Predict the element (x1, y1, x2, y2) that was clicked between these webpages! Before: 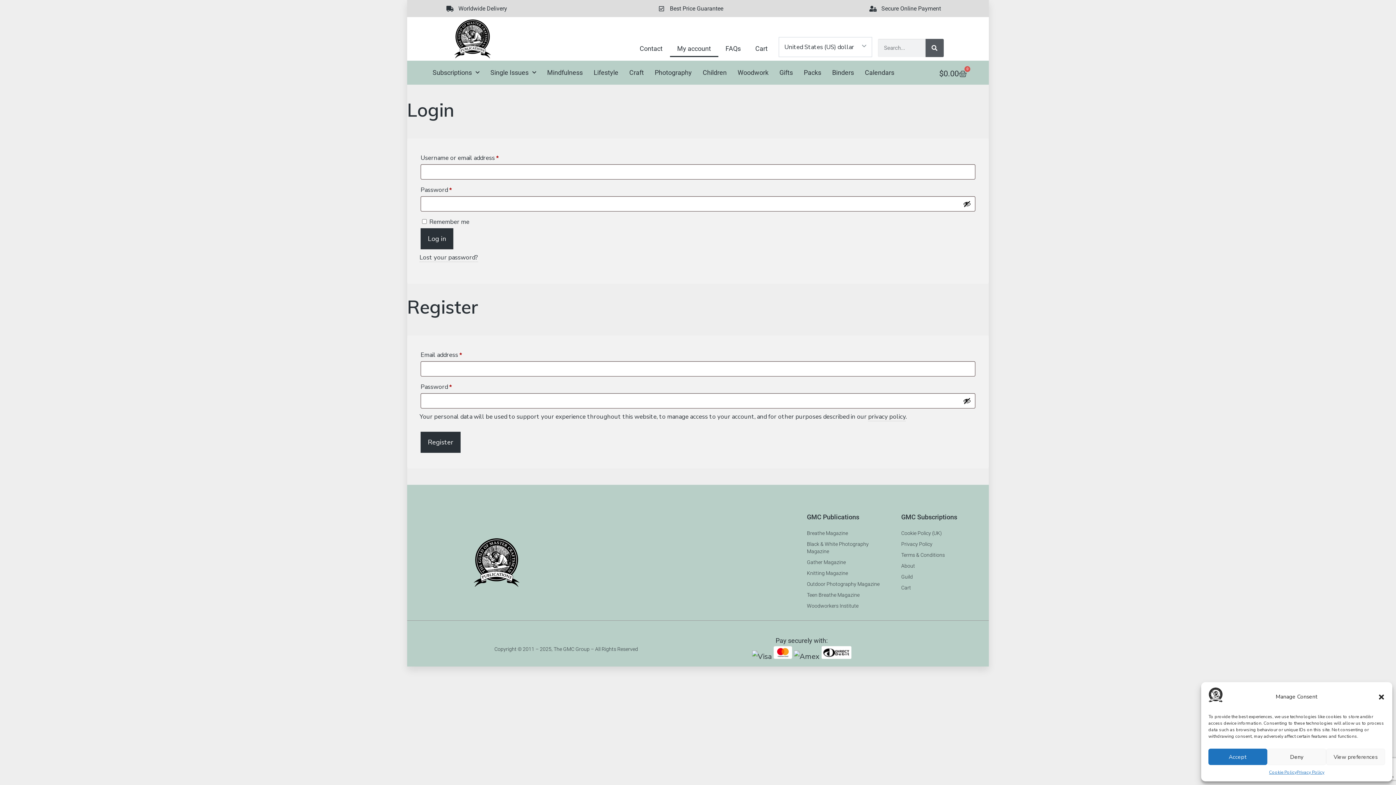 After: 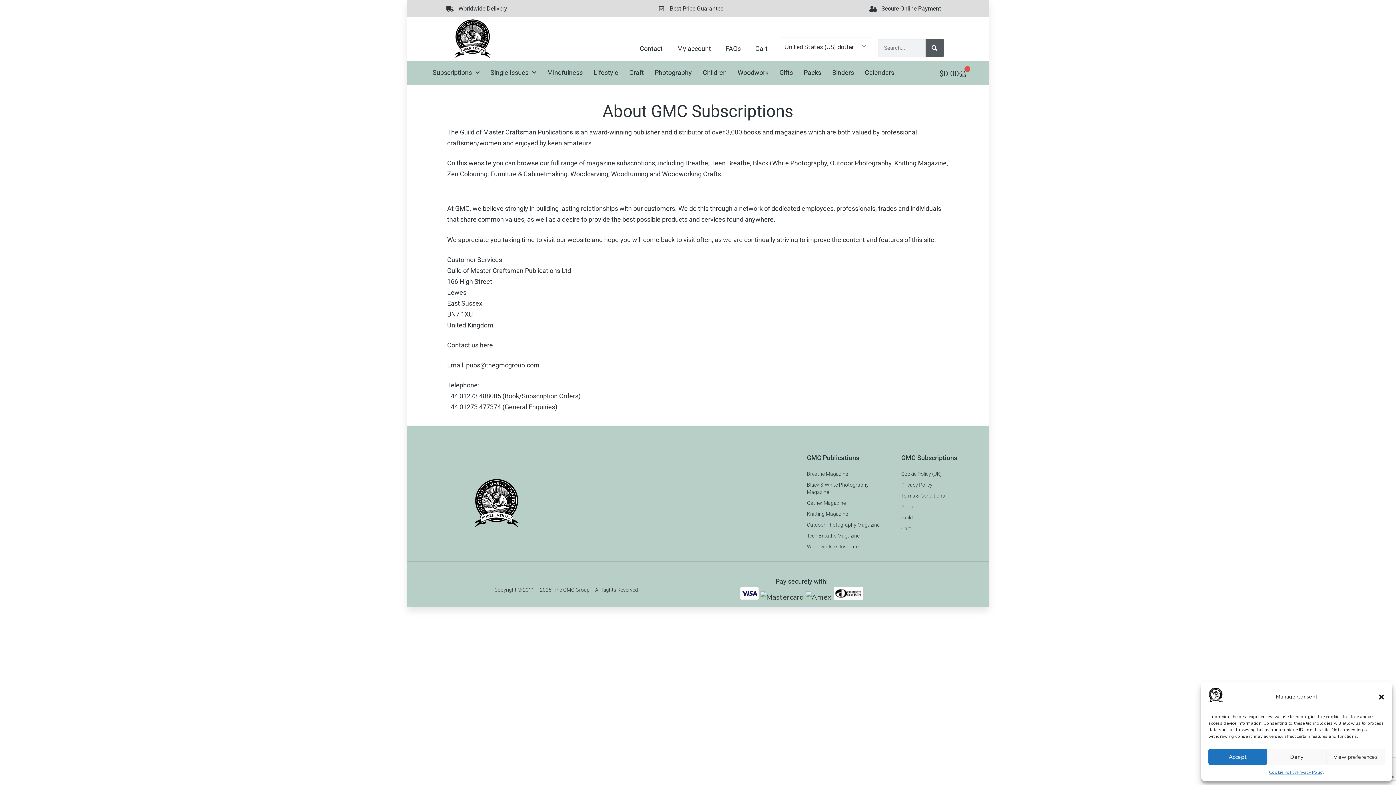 Action: label: About bbox: (901, 560, 983, 571)